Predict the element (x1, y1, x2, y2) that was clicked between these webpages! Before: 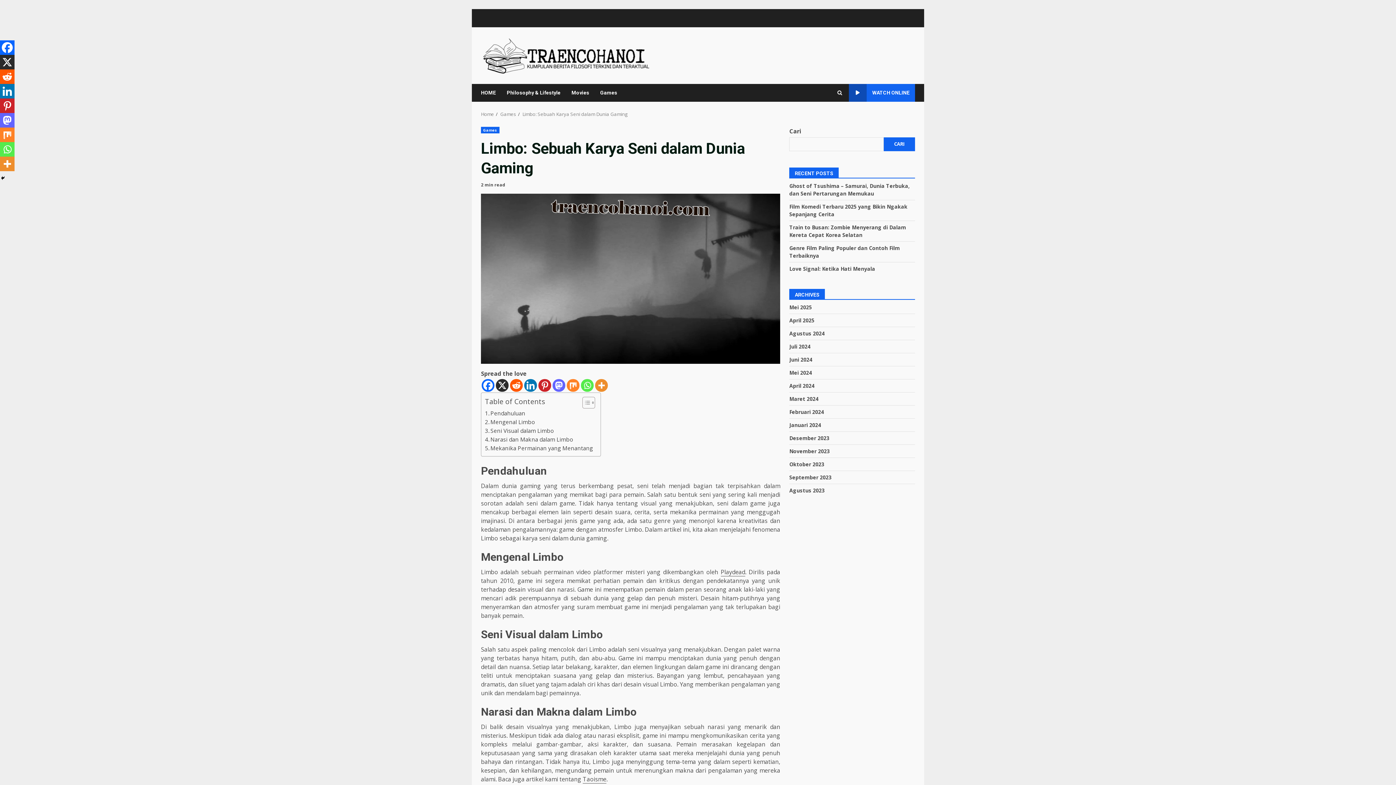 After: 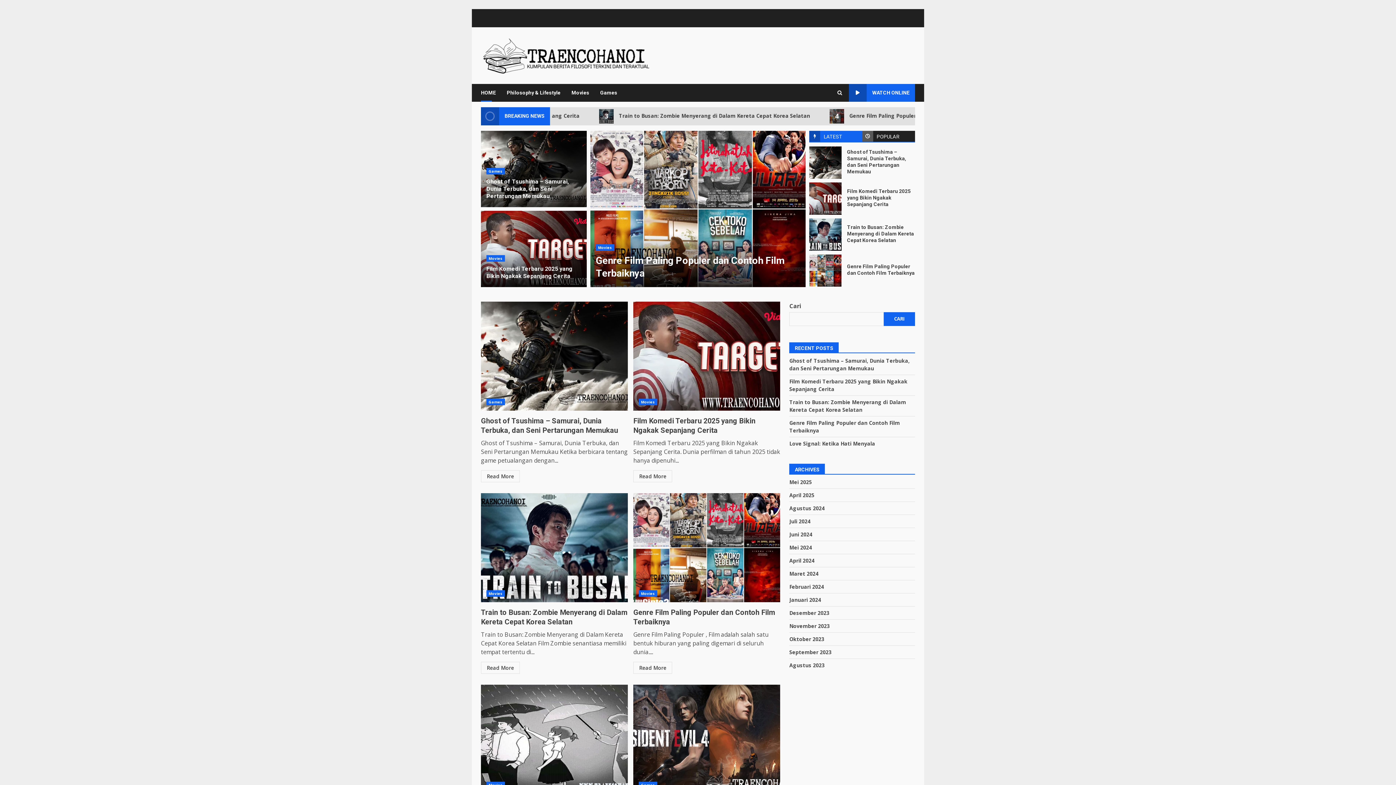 Action: label: Home bbox: (481, 110, 494, 117)